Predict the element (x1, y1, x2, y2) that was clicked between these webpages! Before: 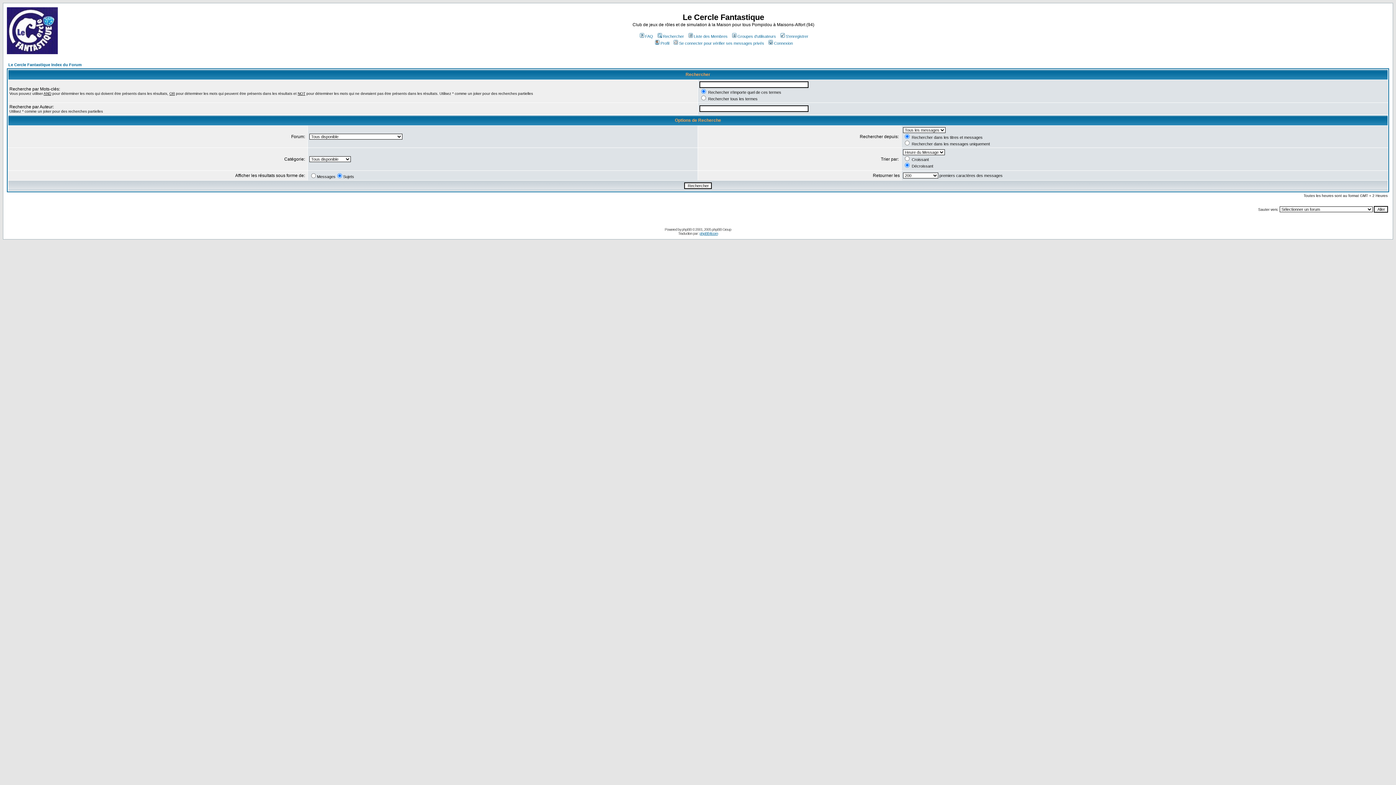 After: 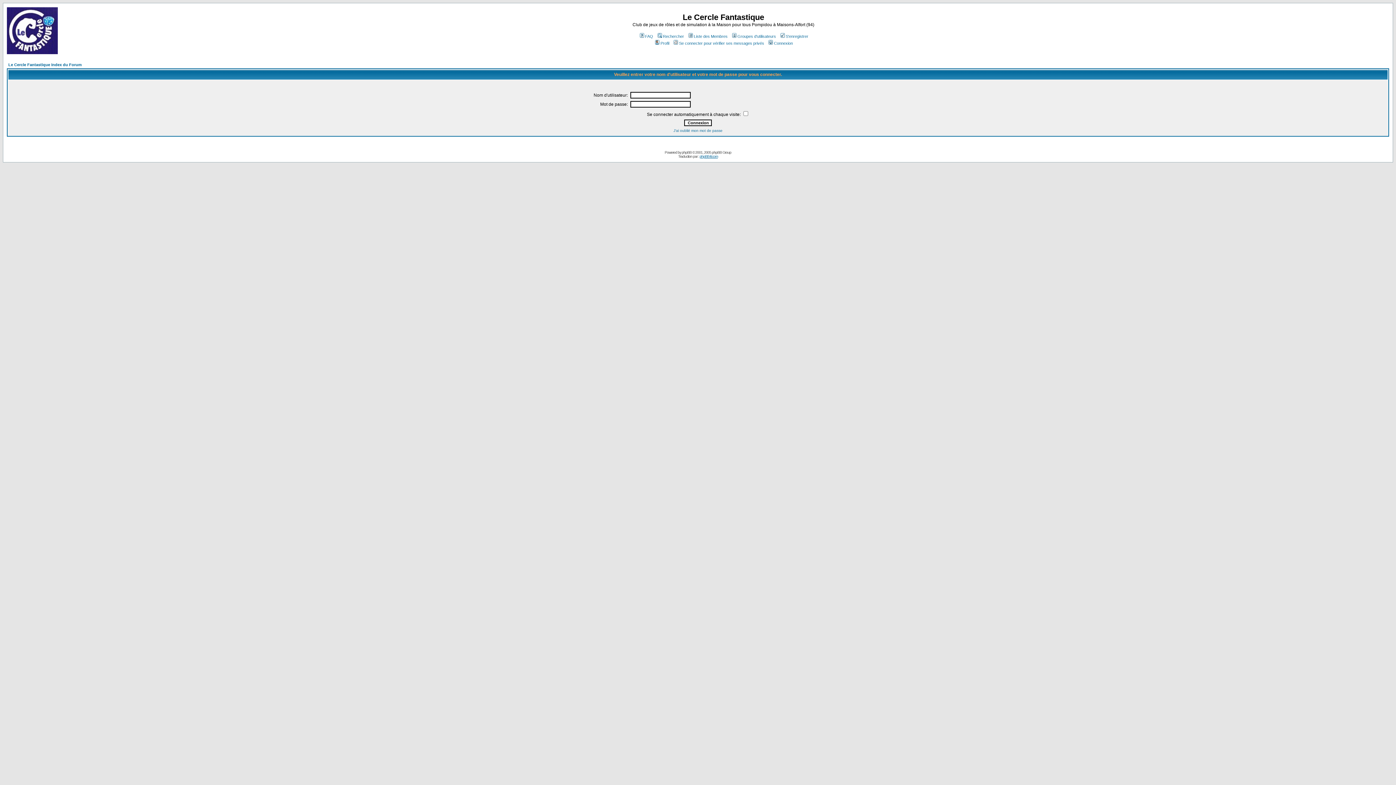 Action: bbox: (654, 41, 669, 45) label: Profil